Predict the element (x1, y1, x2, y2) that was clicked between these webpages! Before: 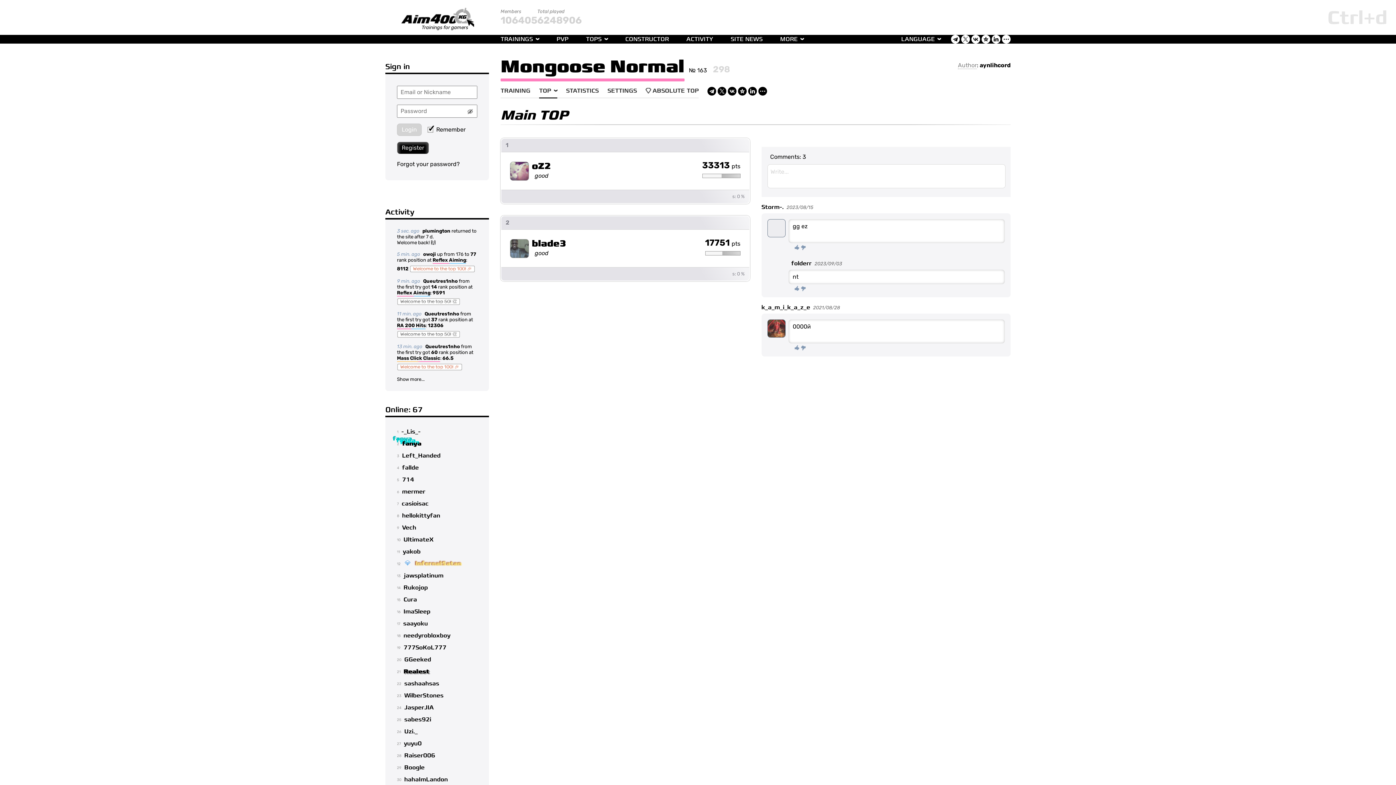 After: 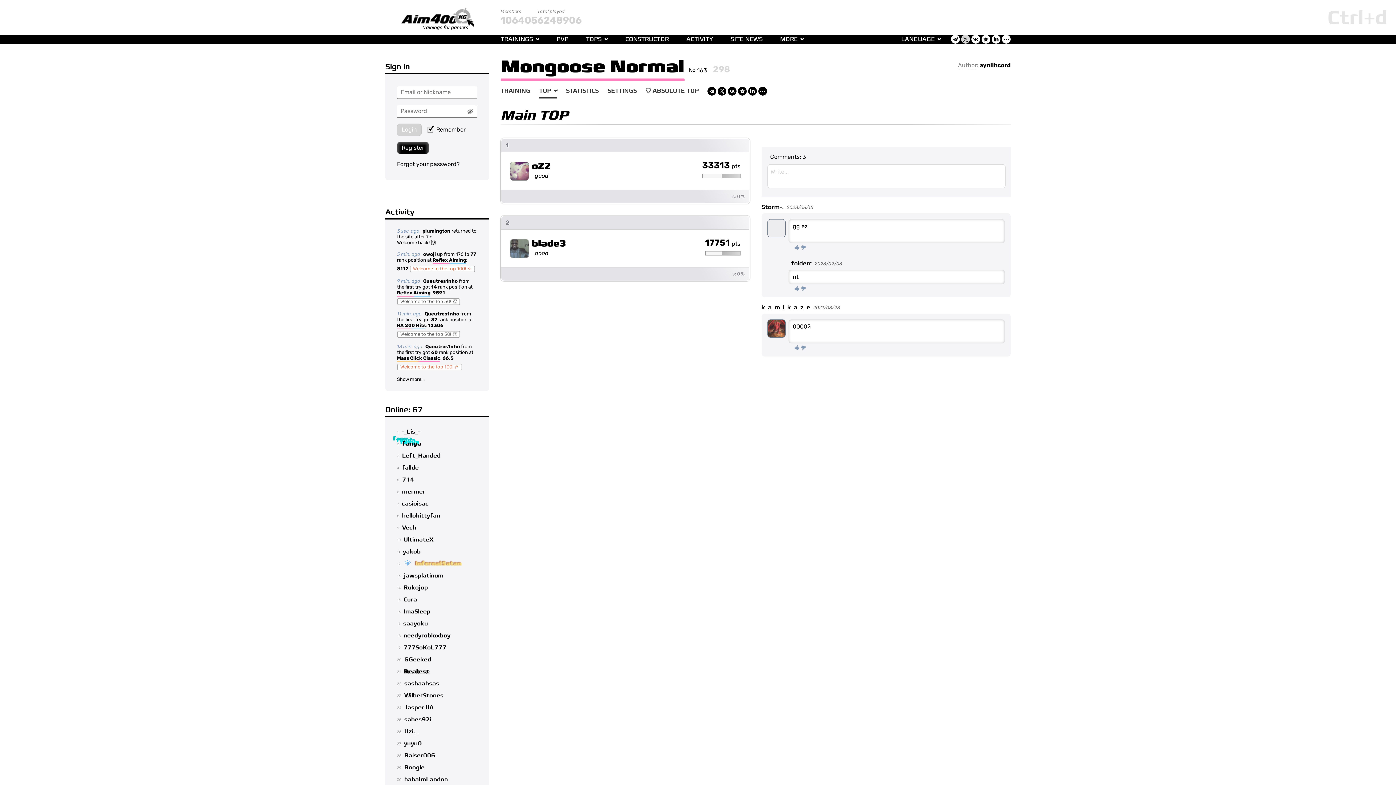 Action: bbox: (961, 34, 970, 43)